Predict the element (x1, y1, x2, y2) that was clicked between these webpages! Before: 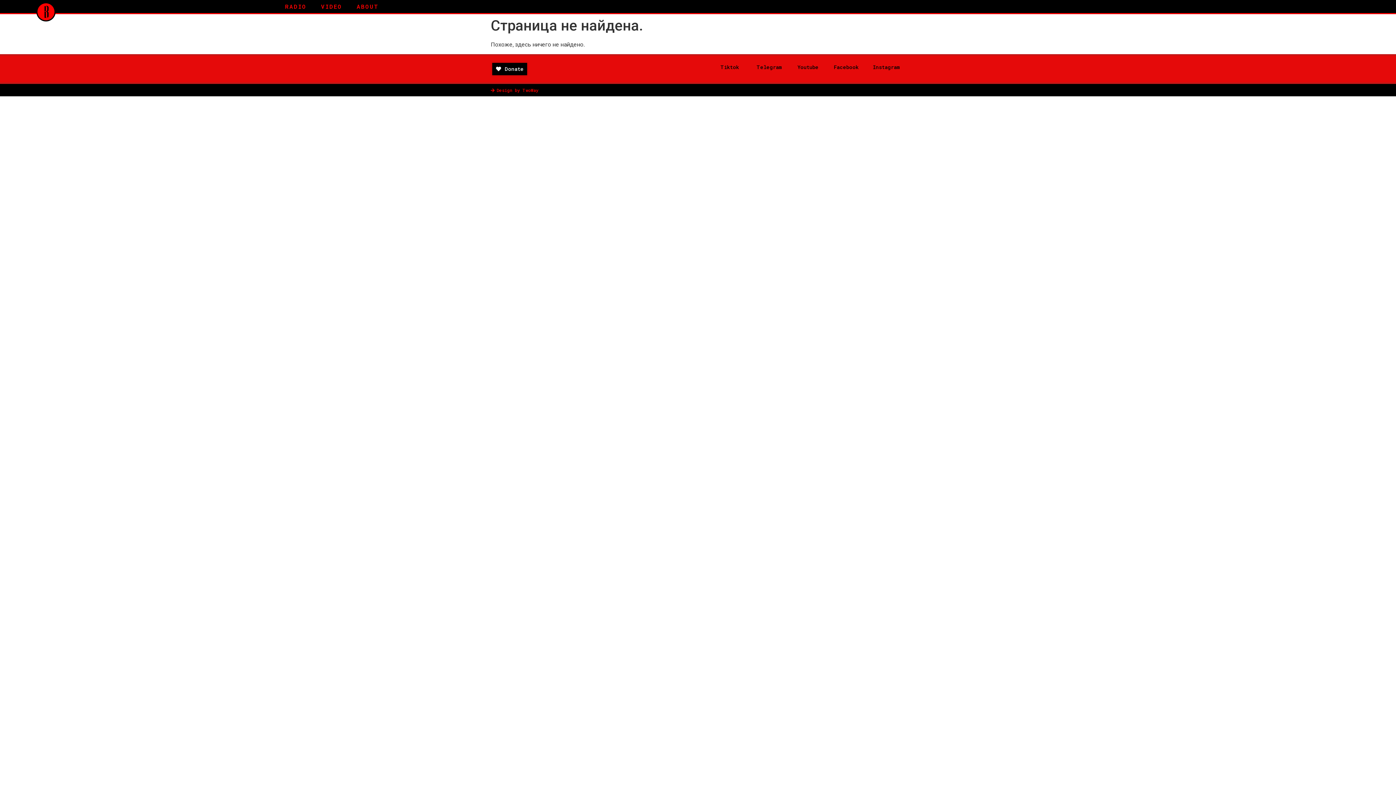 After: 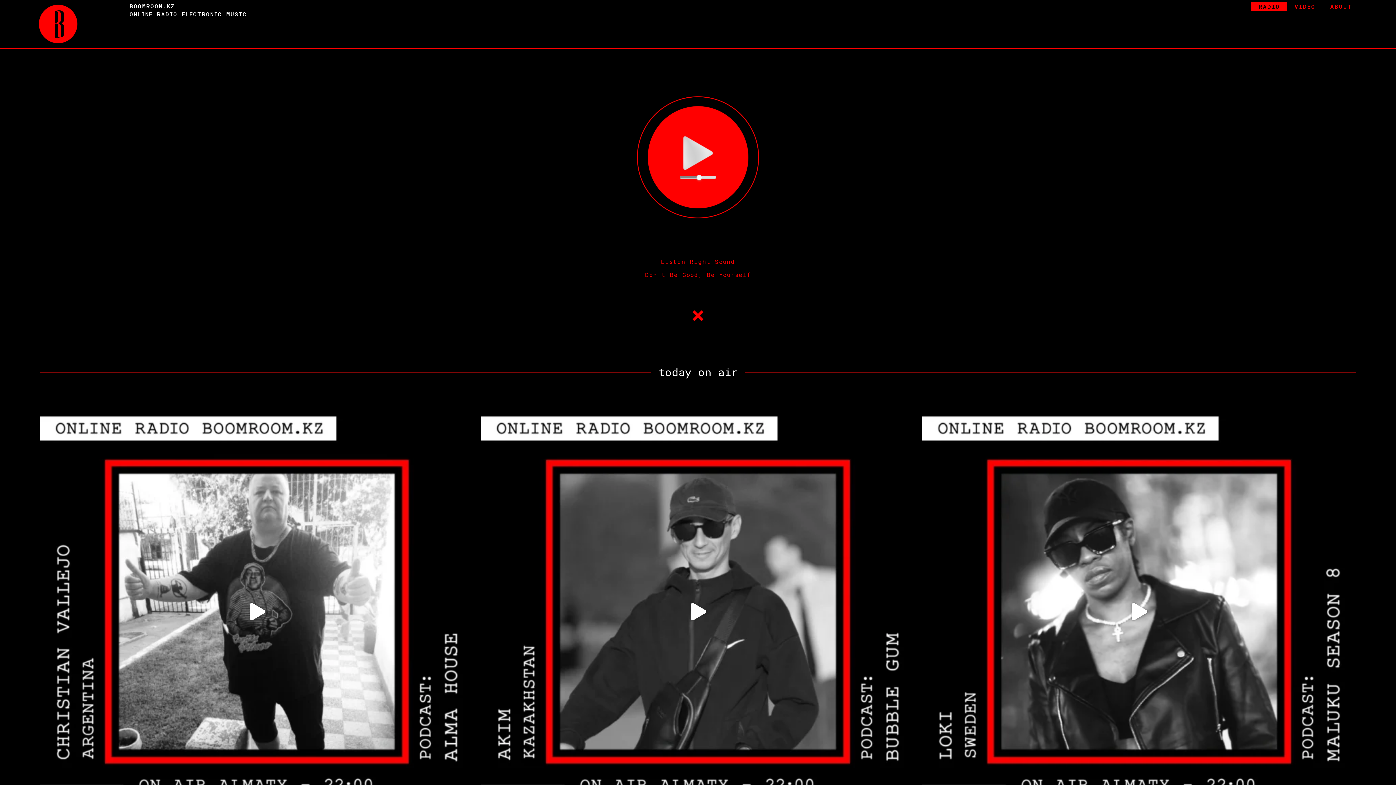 Action: label: RADIO bbox: (277, 2, 313, 10)